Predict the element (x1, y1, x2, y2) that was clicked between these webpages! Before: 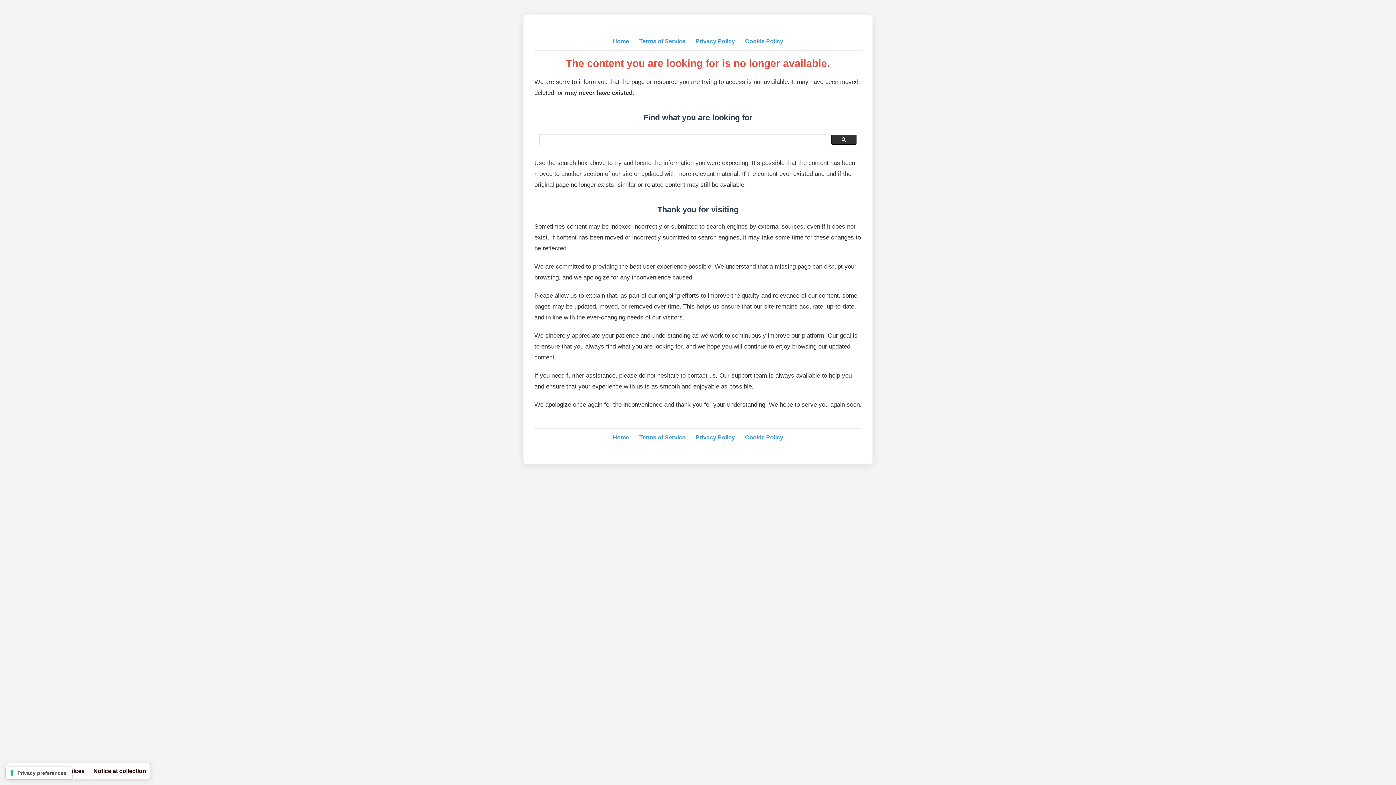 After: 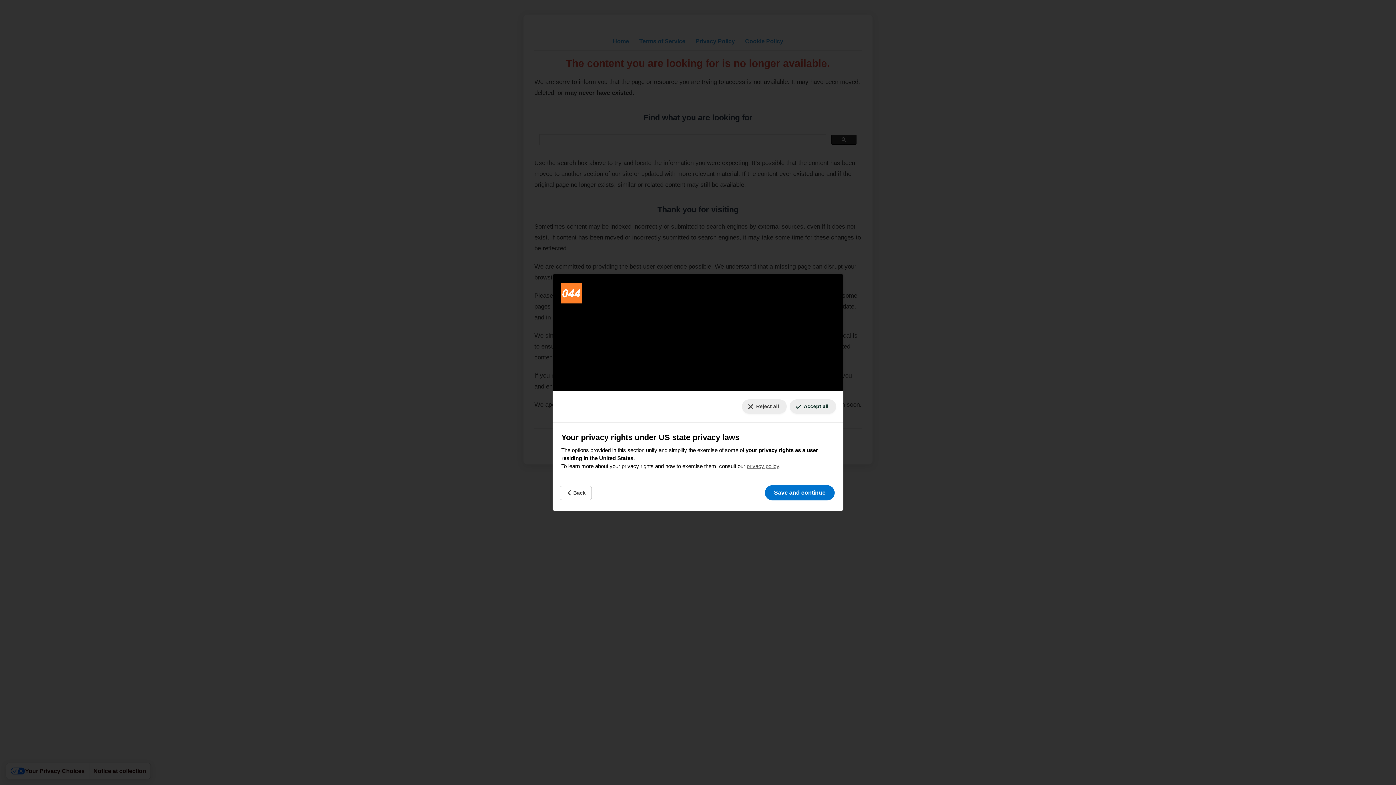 Action: label: Your consent preferences for tracking technologies bbox: (5, 767, 72, 779)